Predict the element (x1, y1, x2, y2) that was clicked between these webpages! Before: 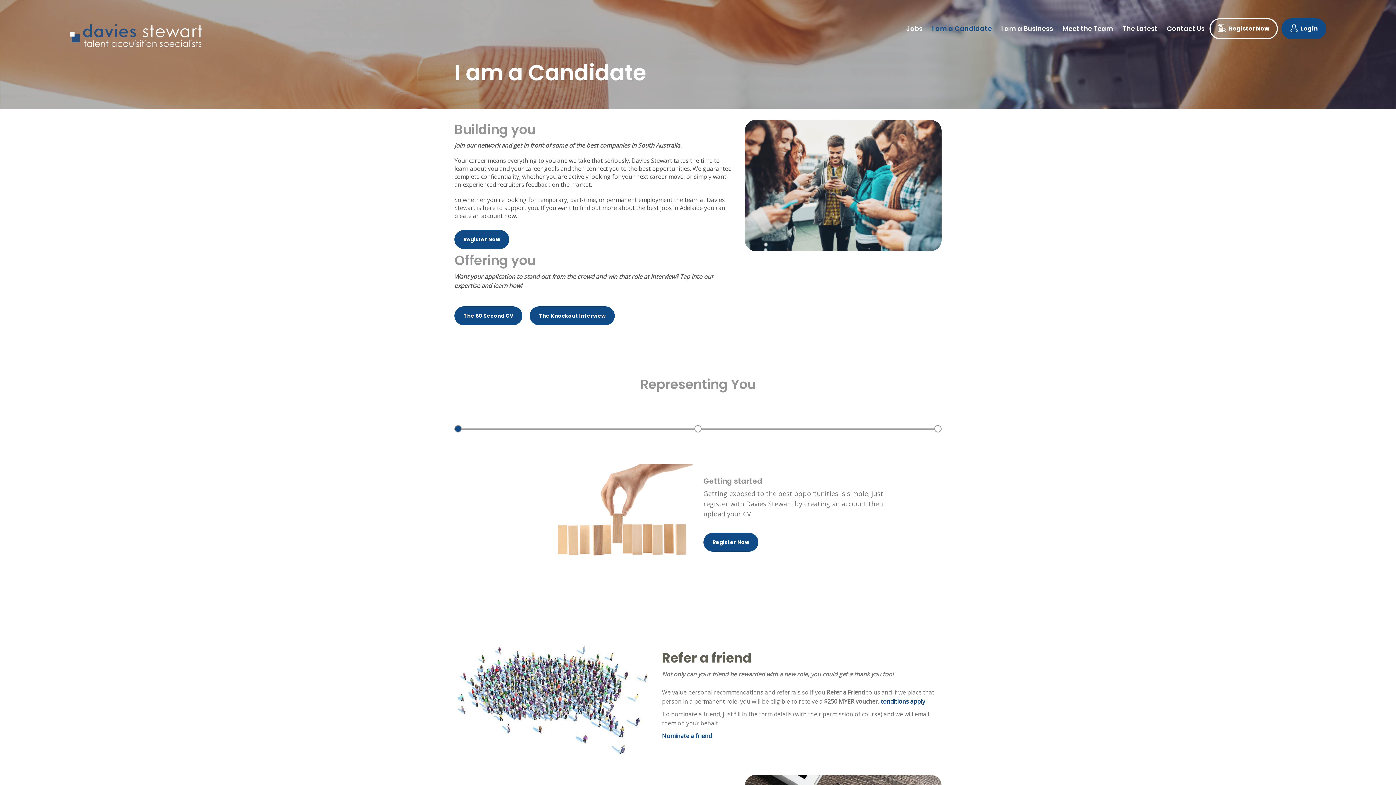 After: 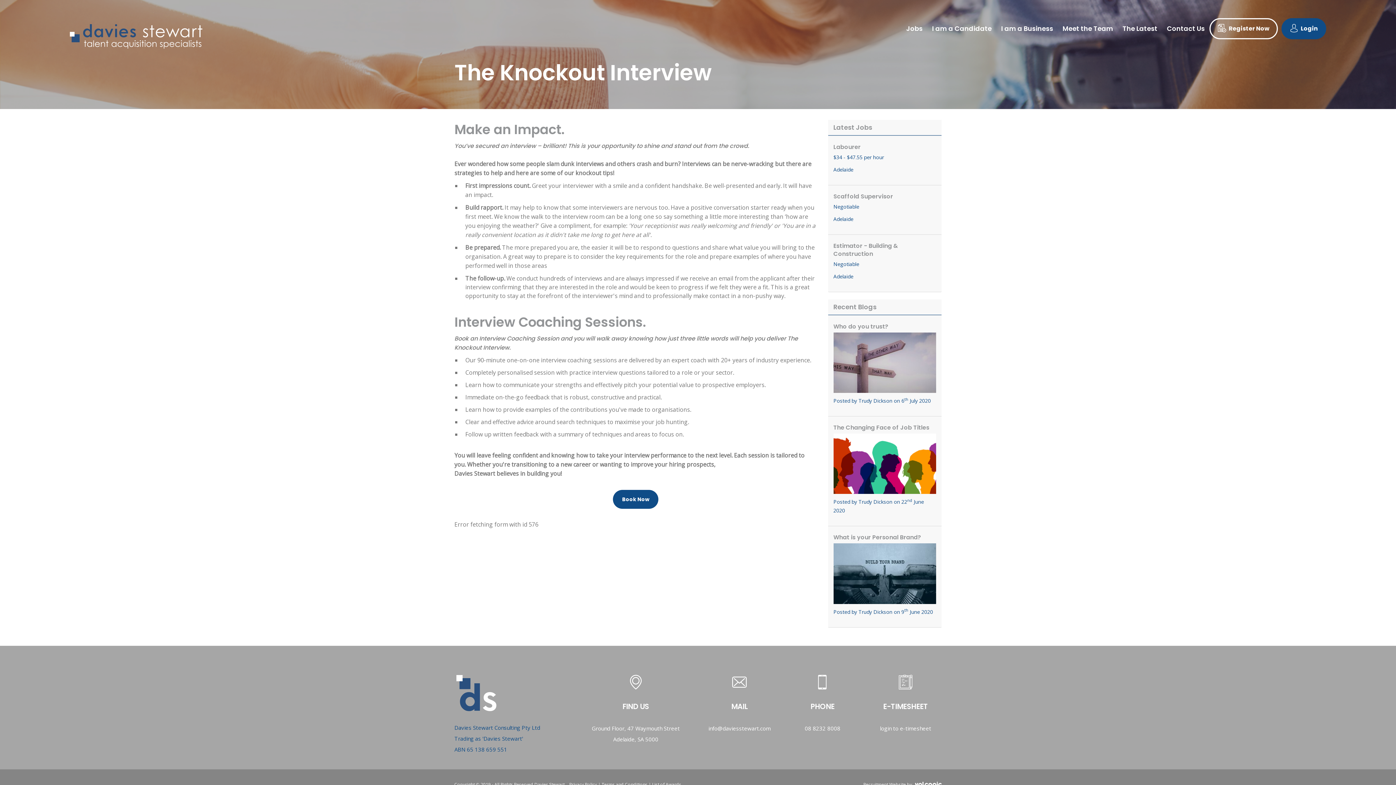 Action: label: The Knockout Interview bbox: (529, 306, 614, 325)